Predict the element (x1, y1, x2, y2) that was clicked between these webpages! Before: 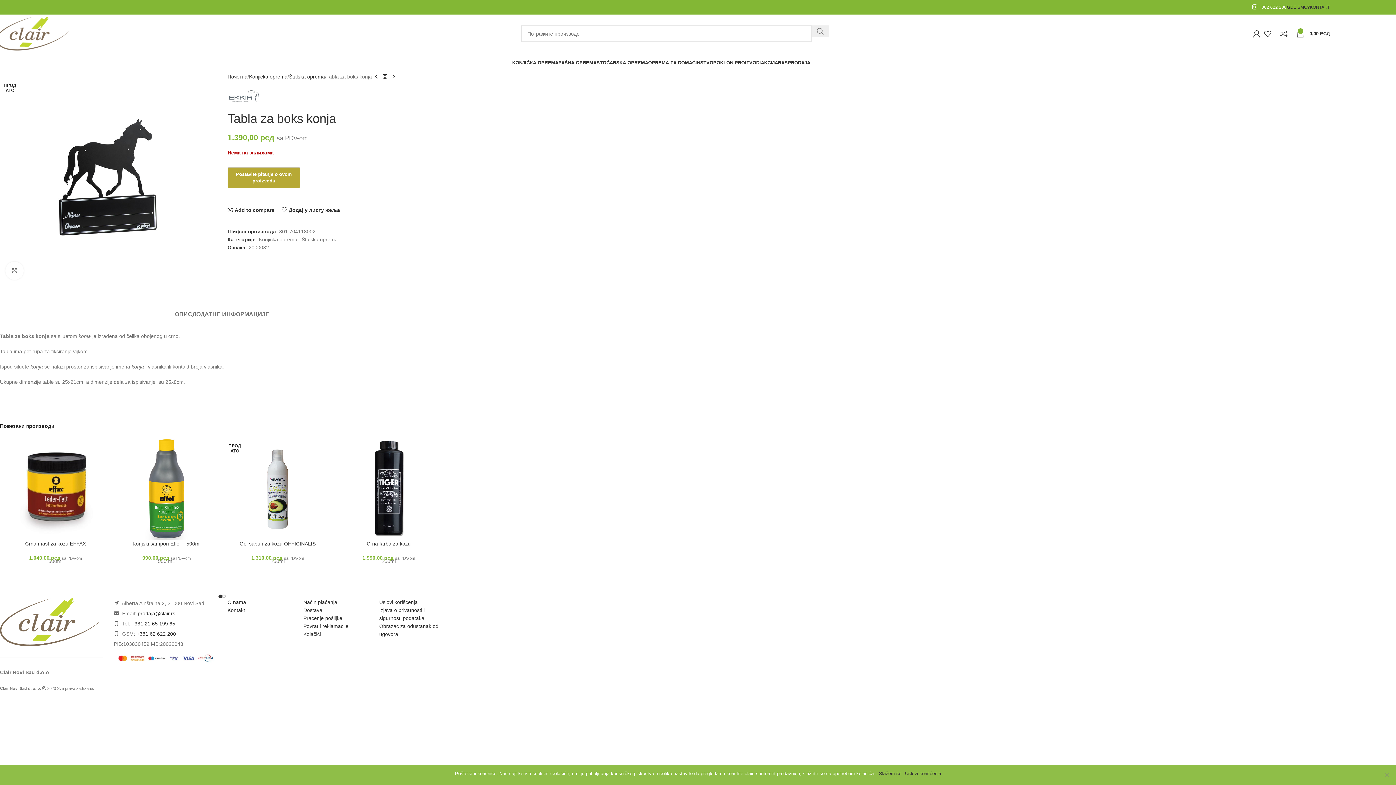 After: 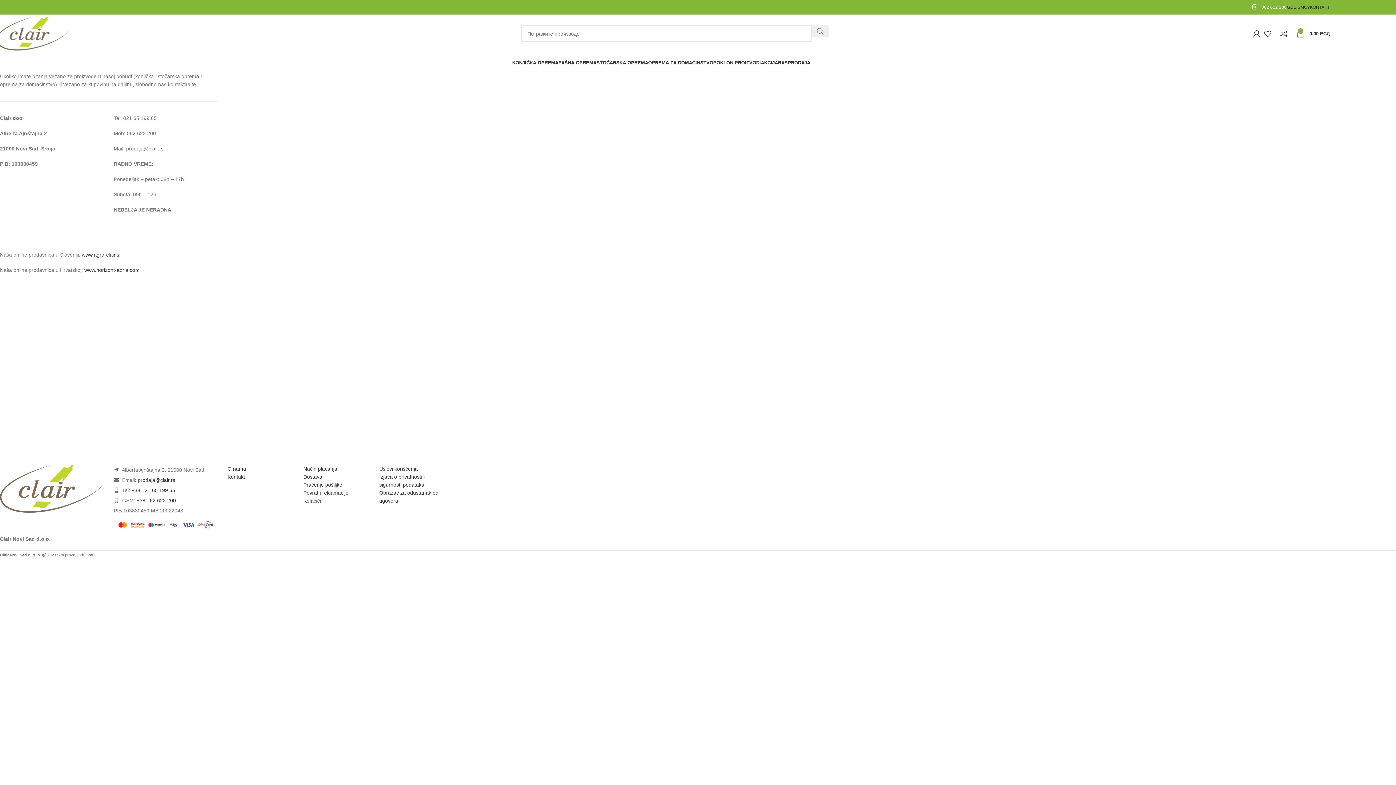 Action: bbox: (1287, 0, 1310, 14) label: GDE SMO?